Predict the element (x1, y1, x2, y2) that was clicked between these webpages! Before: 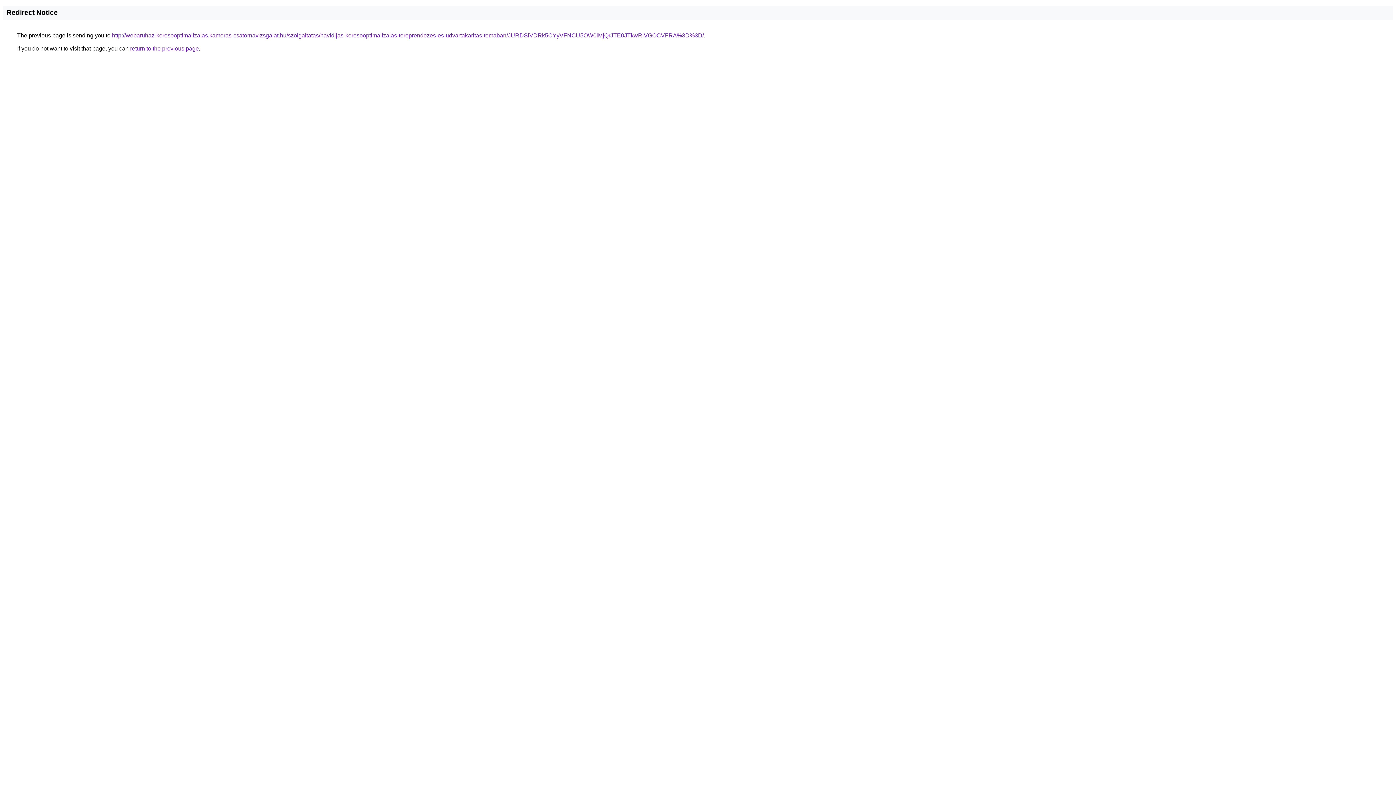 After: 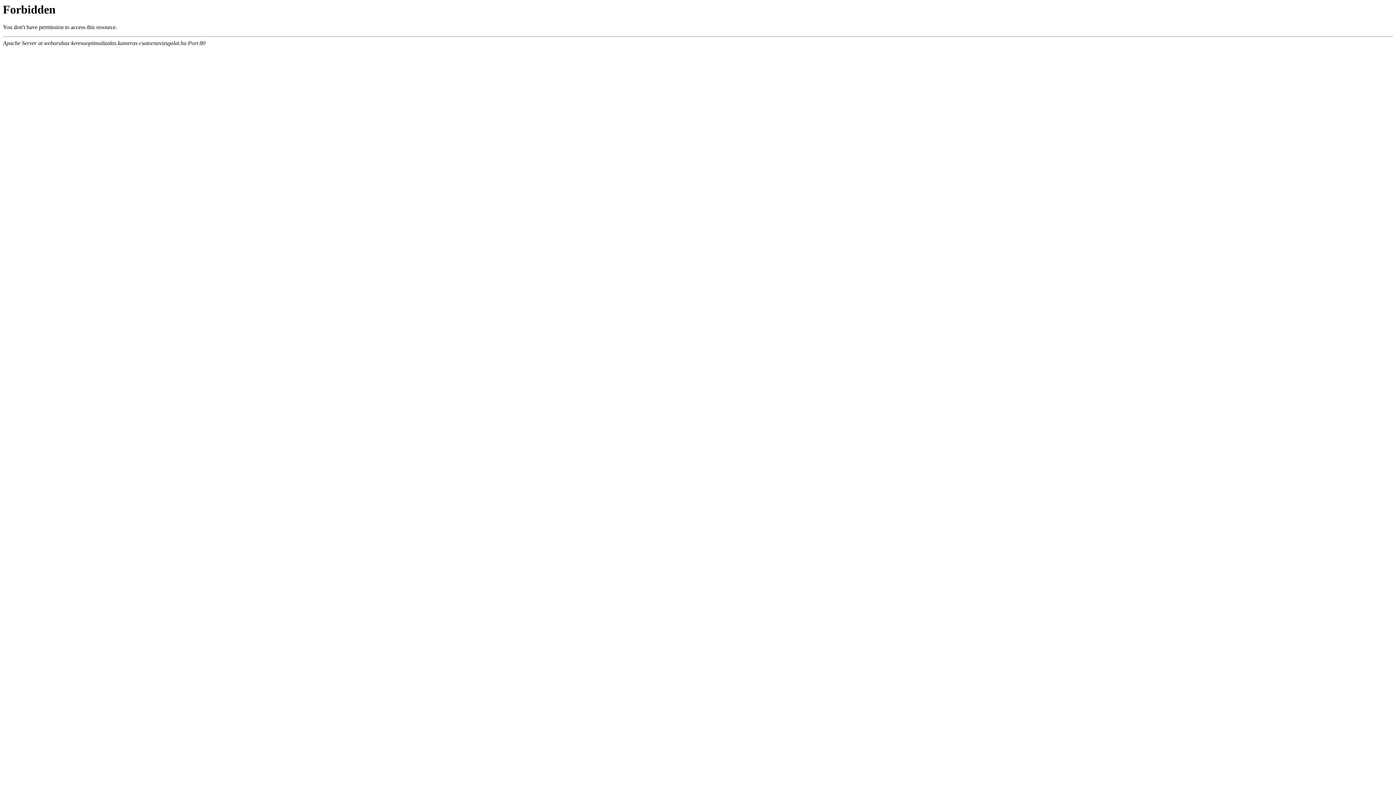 Action: bbox: (112, 32, 704, 38) label: http://webaruhaz-keresooptimalizalas.kameras-csatornavizsgalat.hu/szolgaltatas/havidijas-keresooptimalizalas-tereprendezes-es-udvartakaritas-temaban/JURDSiVDRk5CYyVFNCU5OW0lMjQrJTE0JTkwRiVGOCVFRA%3D%3D/